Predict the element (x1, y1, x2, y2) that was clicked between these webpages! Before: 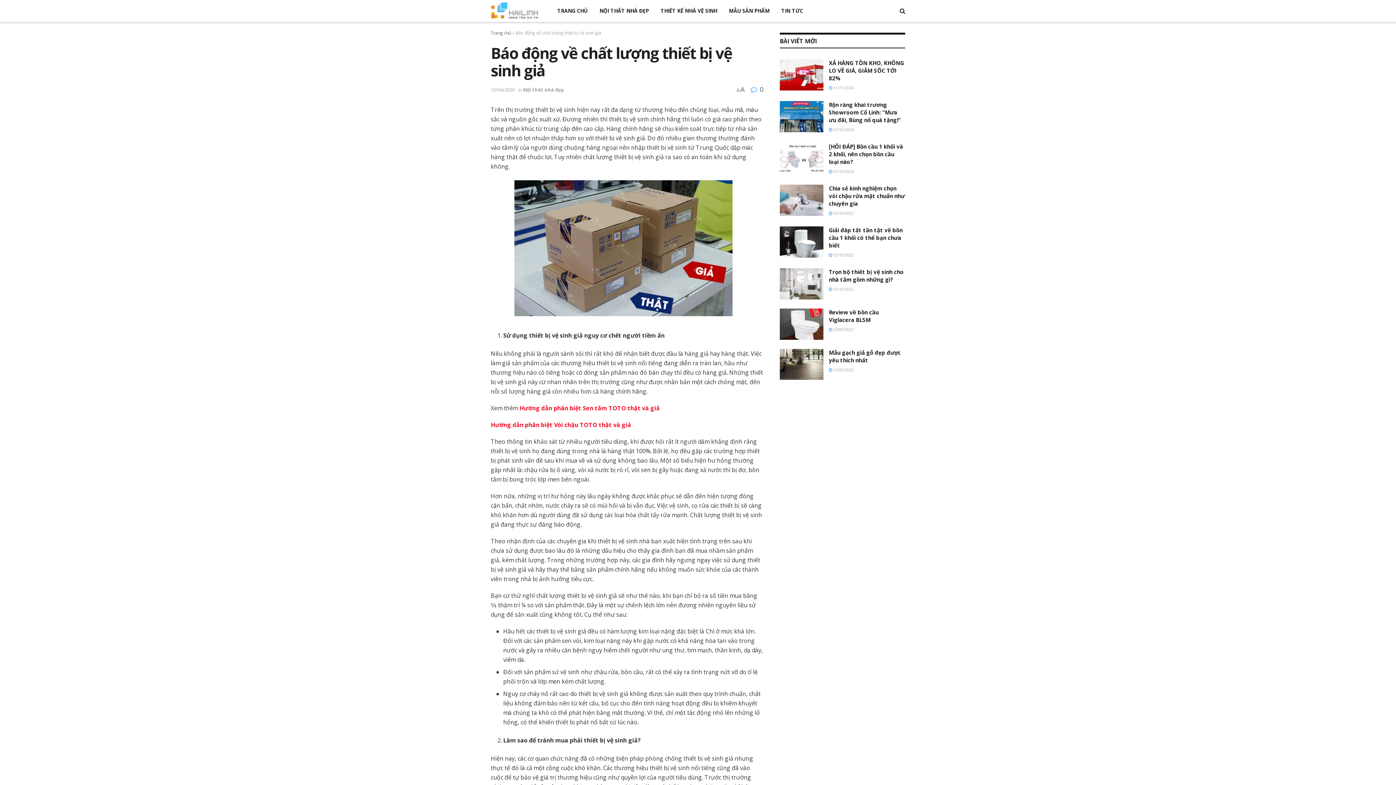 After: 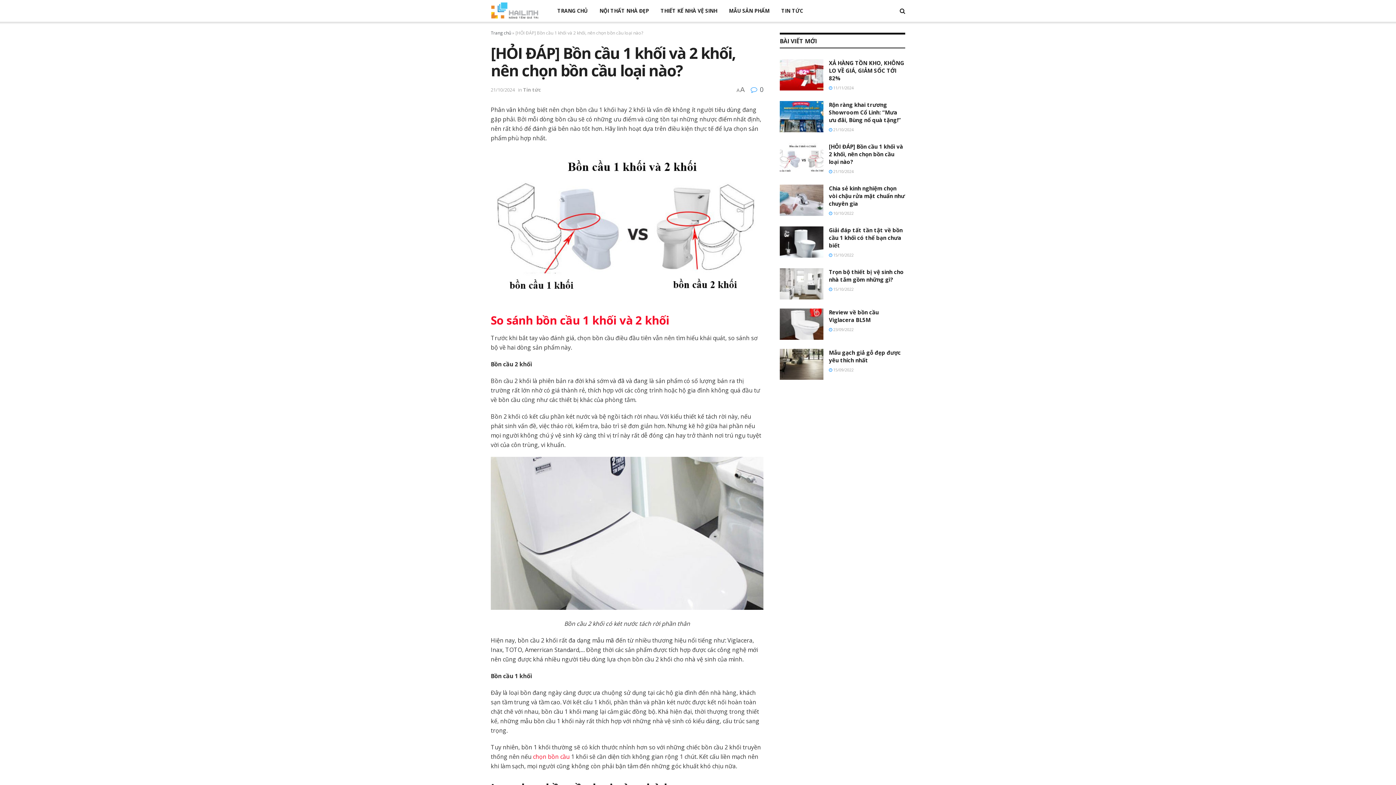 Action: label:  21/10/2024 bbox: (829, 168, 853, 174)